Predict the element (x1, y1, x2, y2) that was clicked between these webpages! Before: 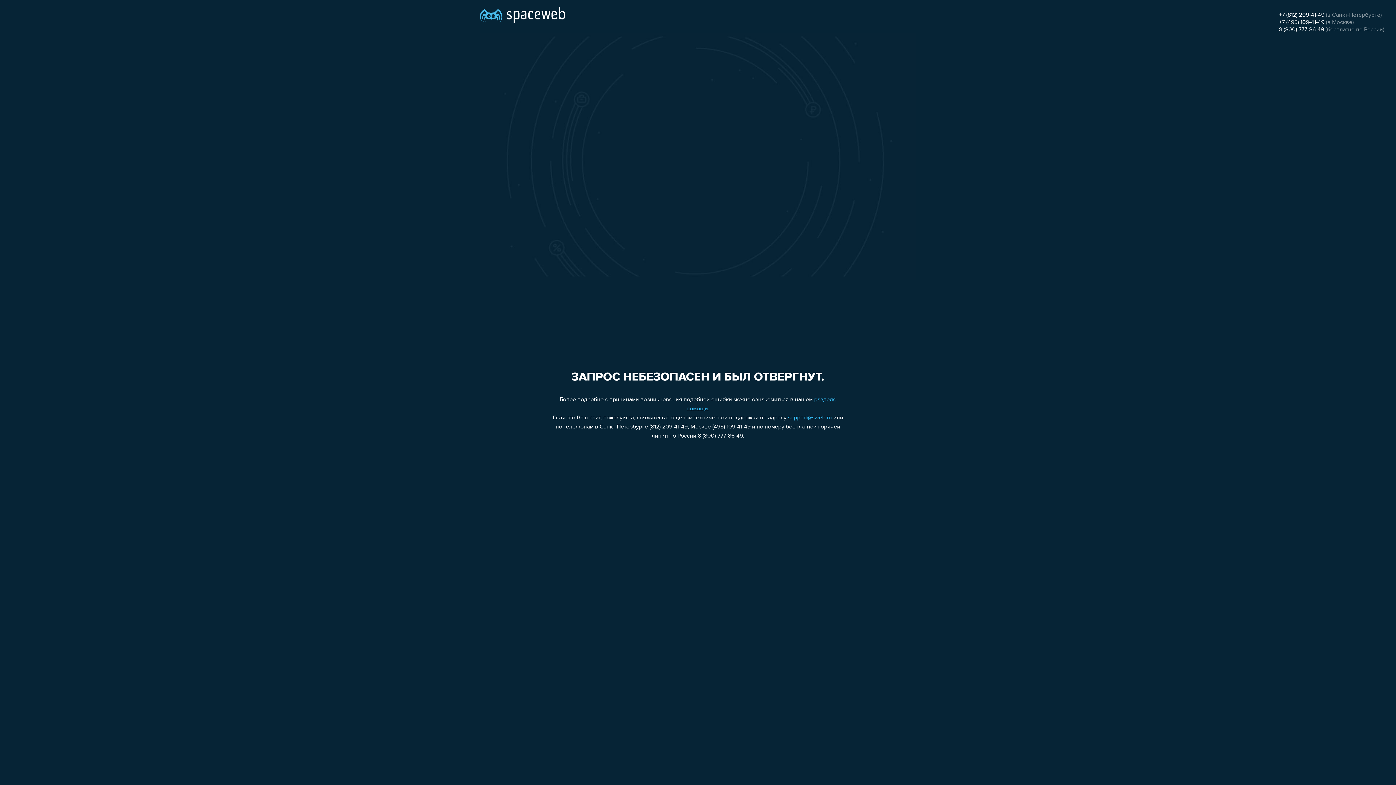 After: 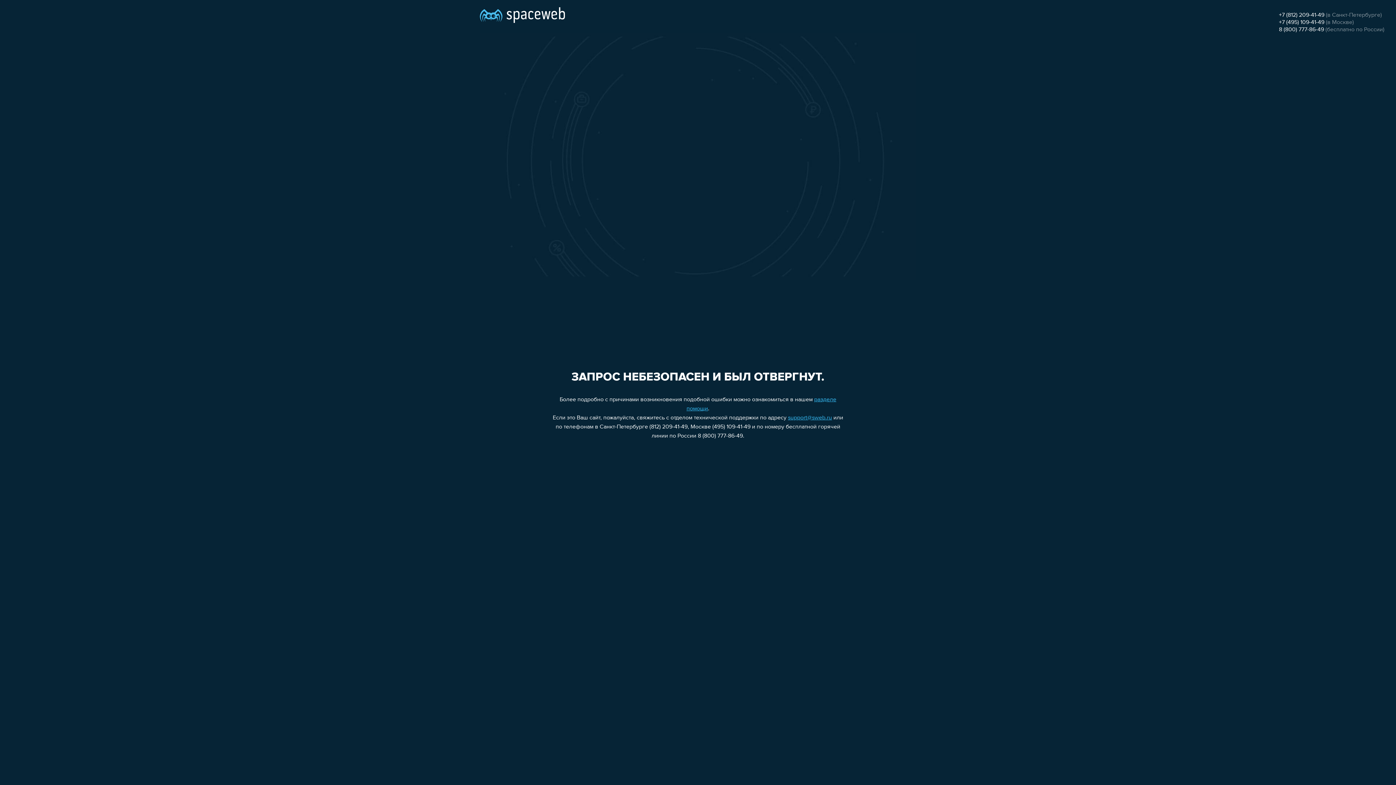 Action: bbox: (1279, 12, 1324, 18) label: +7 (812) 209-41-49